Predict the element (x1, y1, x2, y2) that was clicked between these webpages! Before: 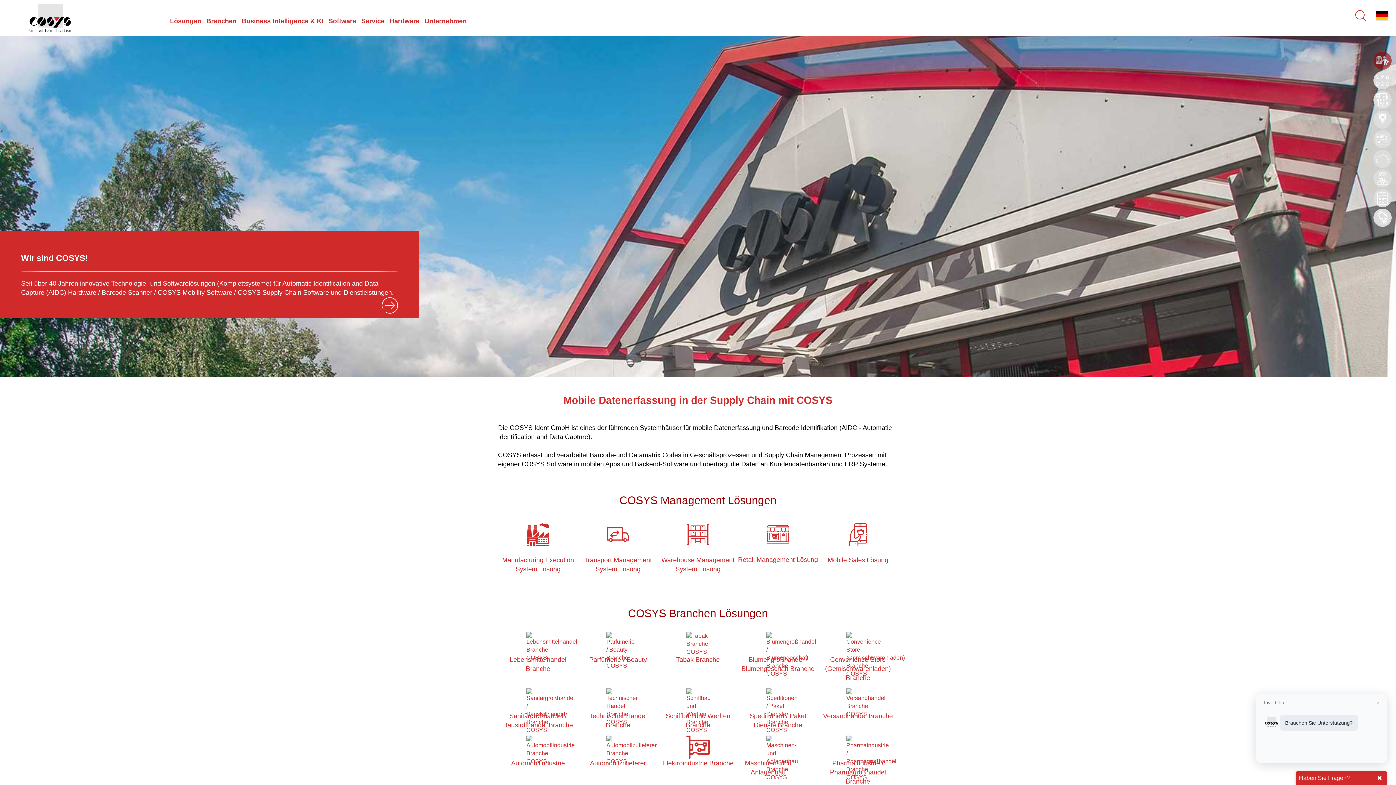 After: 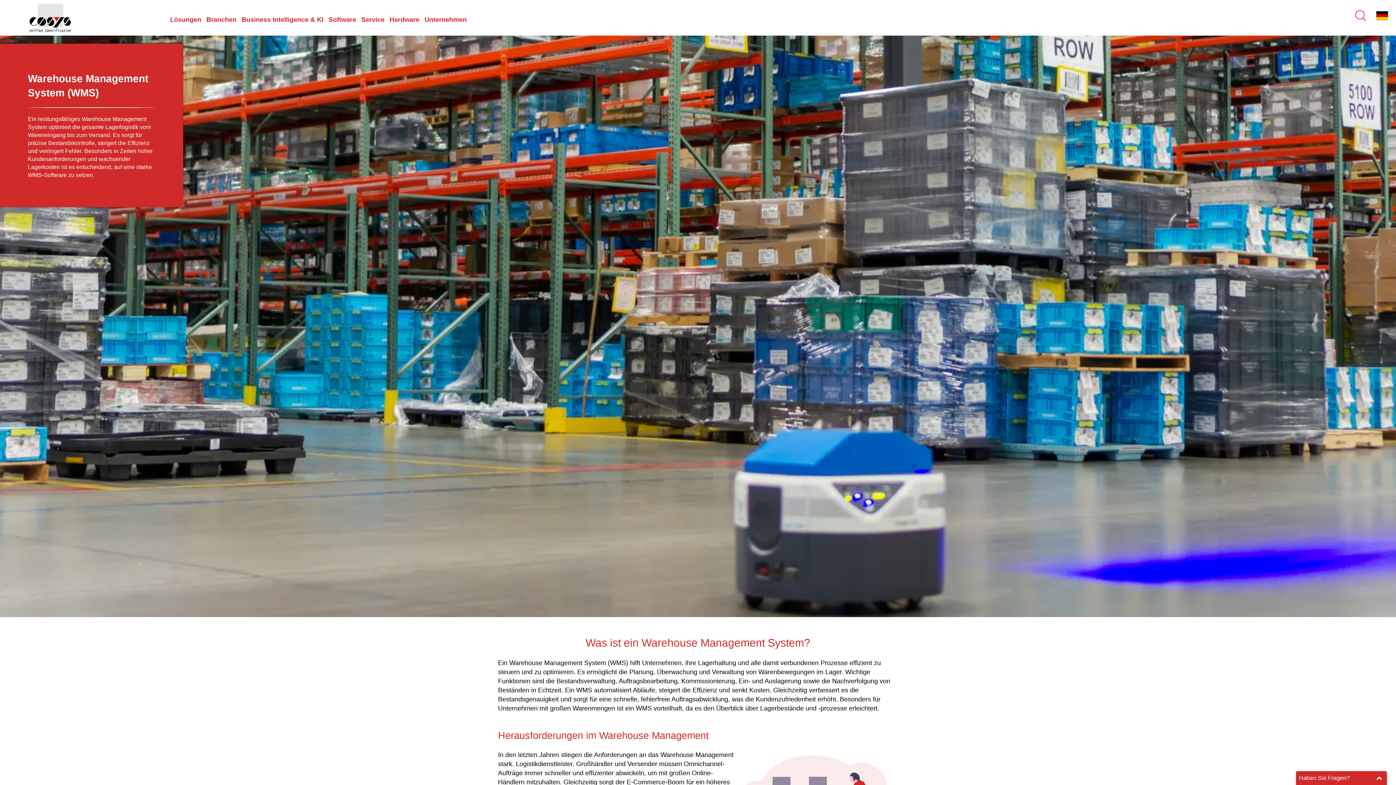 Action: label: Warehouse Management System Lösung bbox: (658, 546, 738, 574)